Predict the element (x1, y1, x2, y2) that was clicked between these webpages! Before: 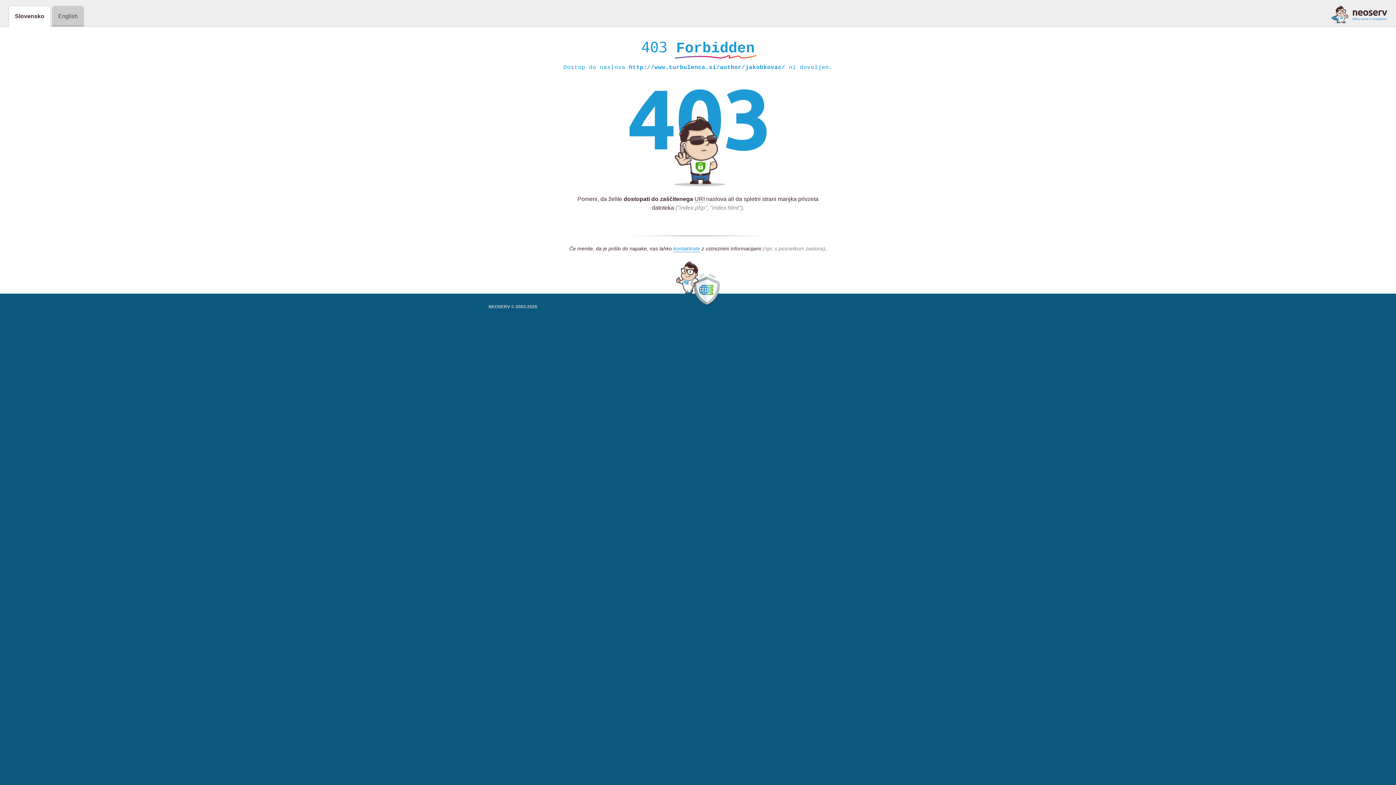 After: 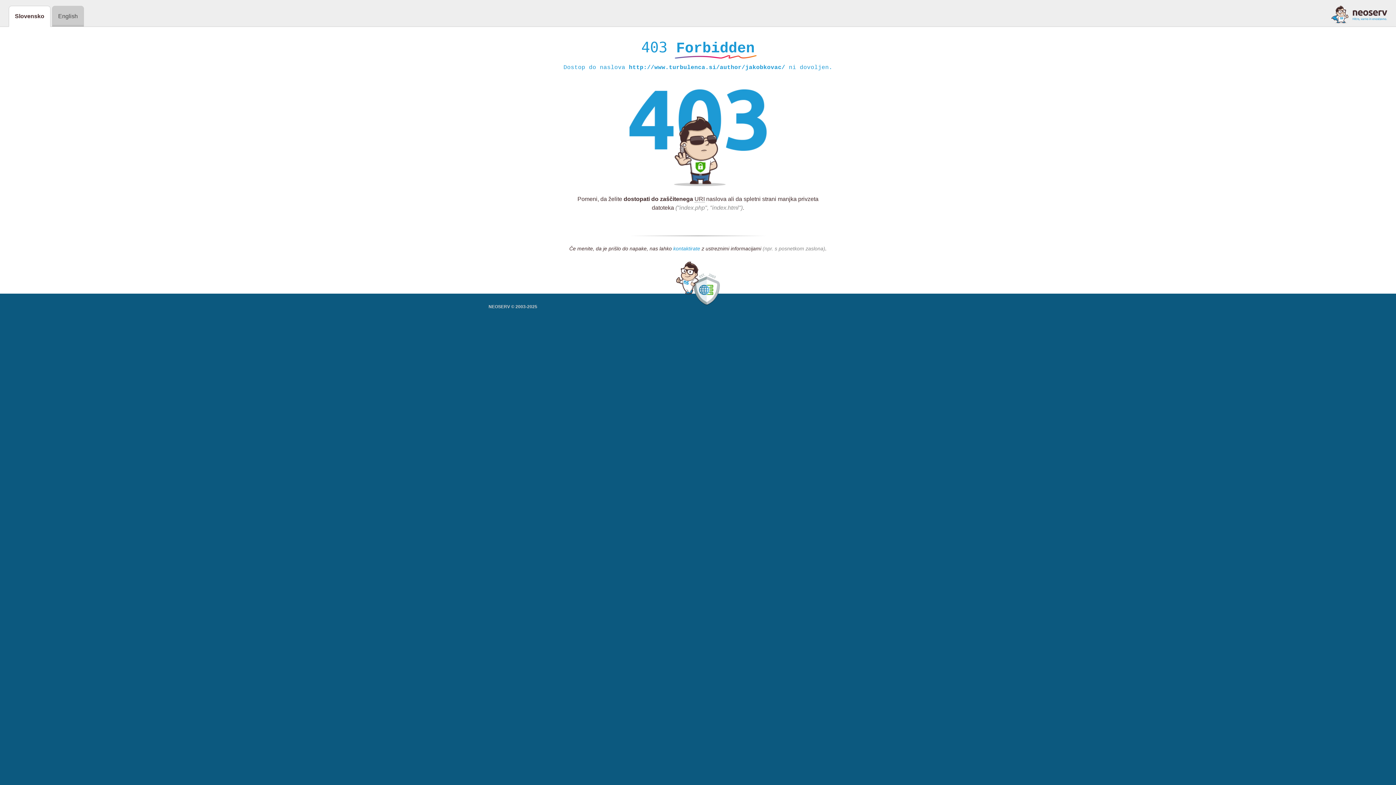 Action: bbox: (673, 245, 700, 252) label: kontaktirate